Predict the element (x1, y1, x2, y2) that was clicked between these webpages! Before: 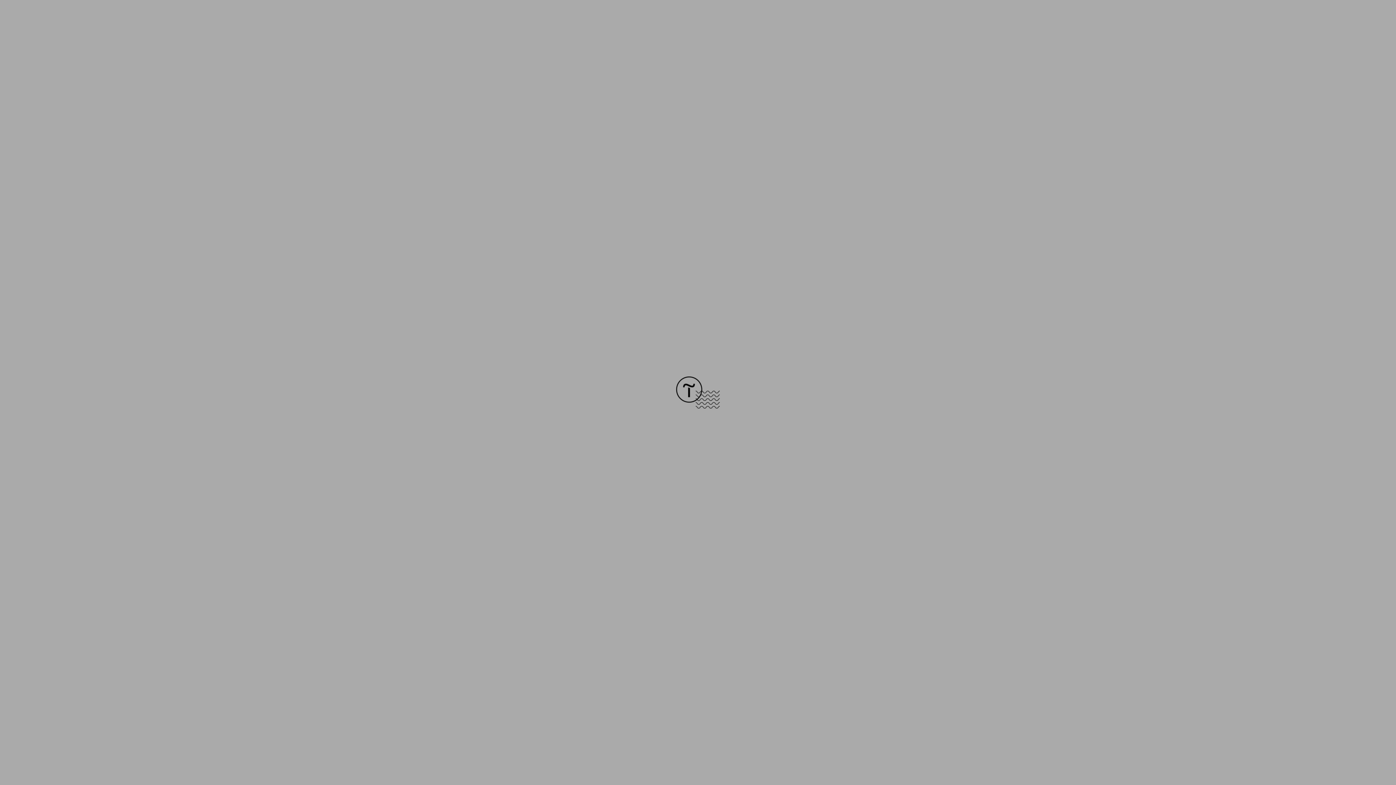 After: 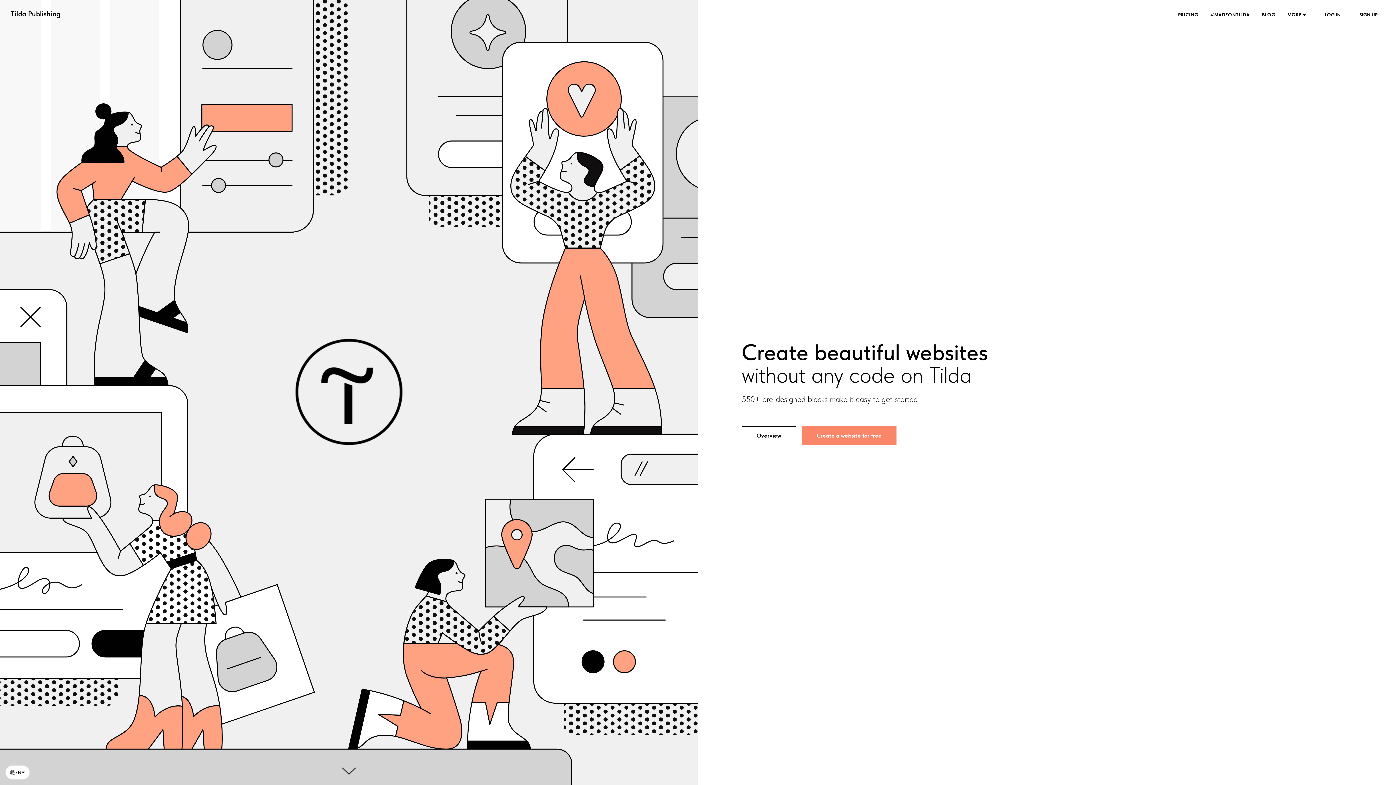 Action: bbox: (676, 403, 720, 409)